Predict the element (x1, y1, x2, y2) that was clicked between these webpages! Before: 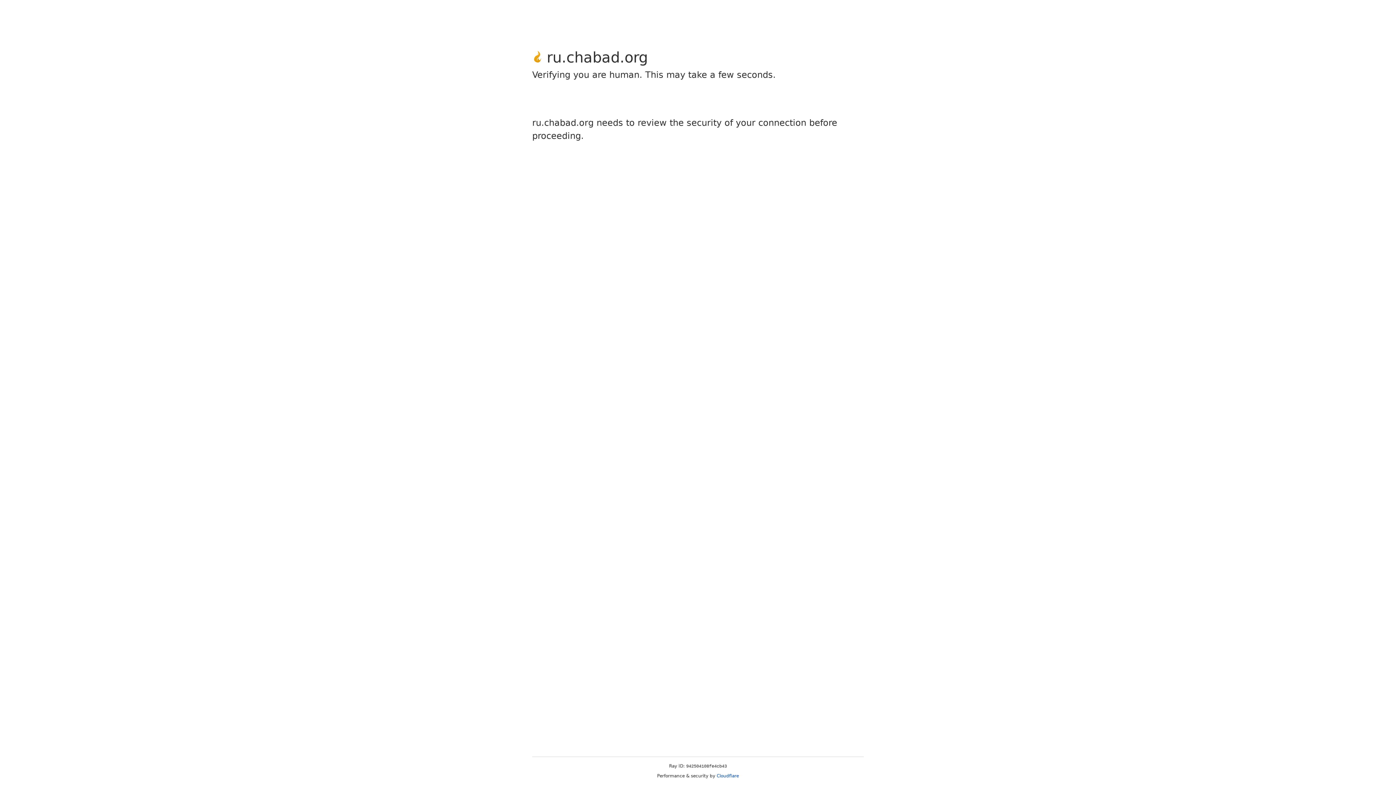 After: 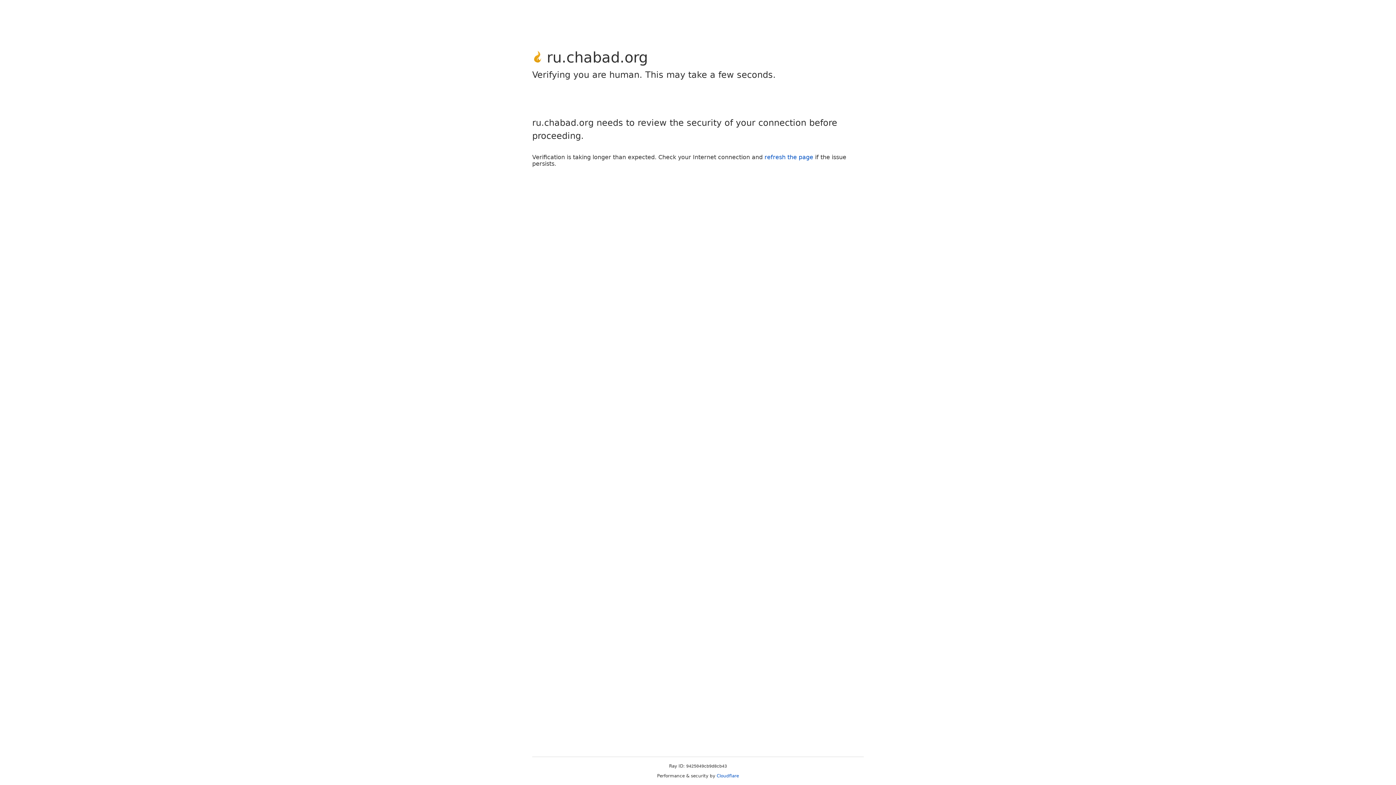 Action: bbox: (716, 773, 739, 778) label: Cloudflare